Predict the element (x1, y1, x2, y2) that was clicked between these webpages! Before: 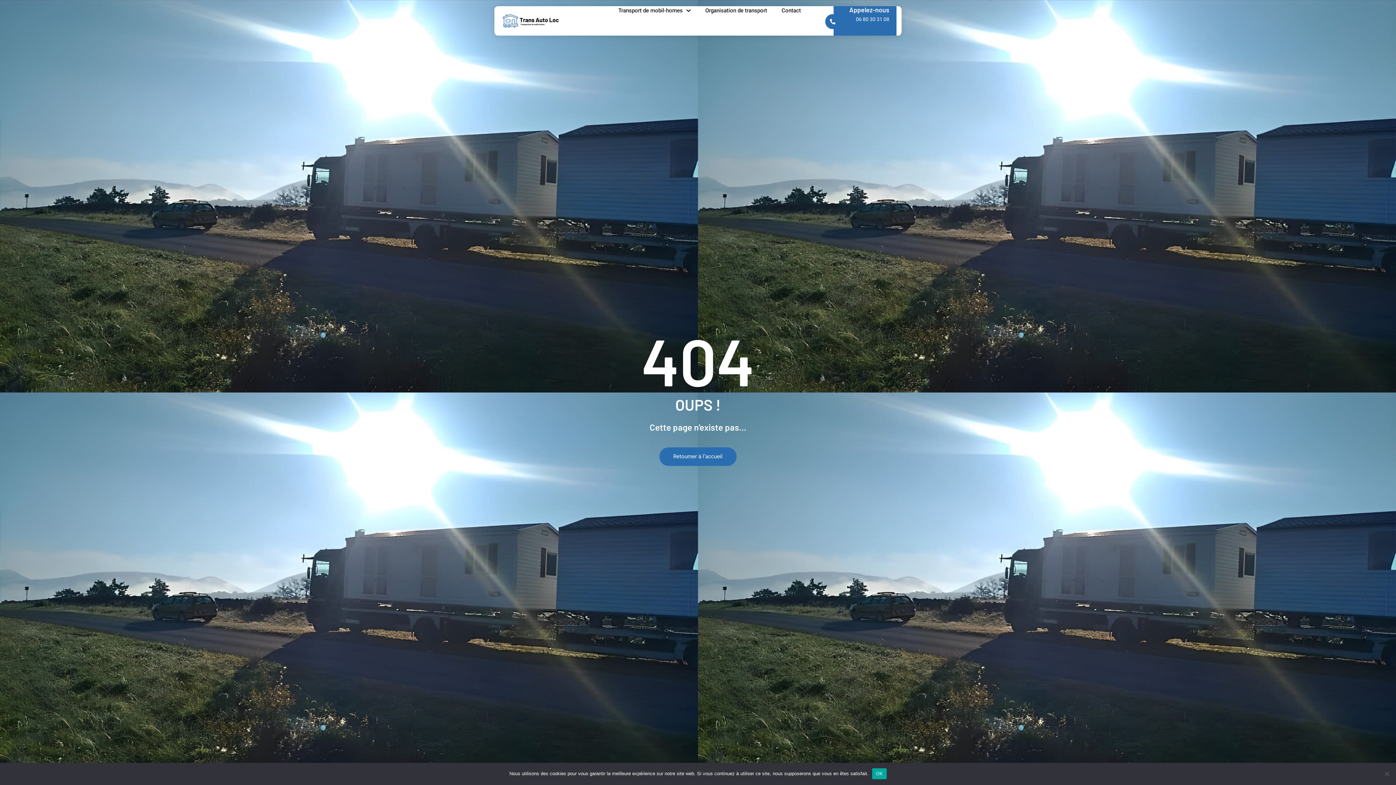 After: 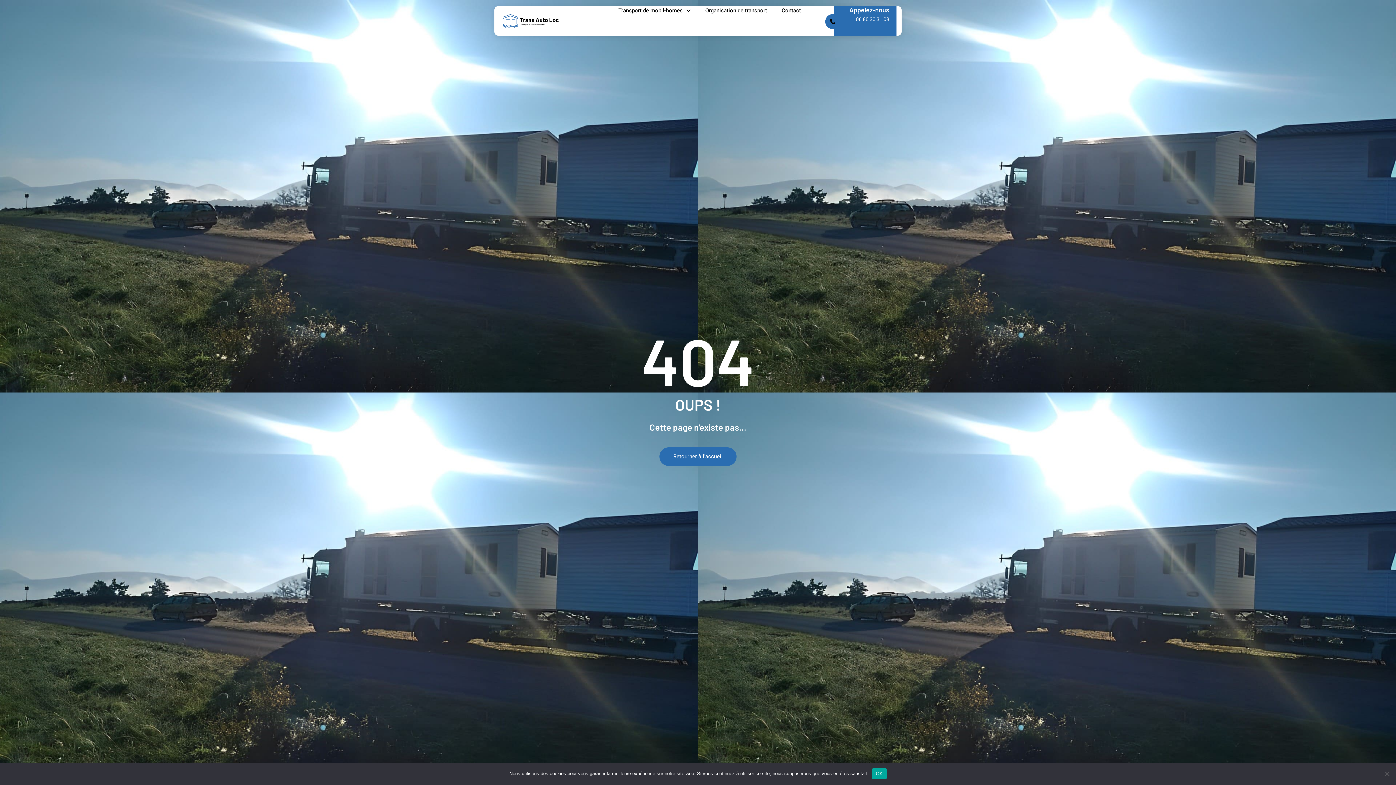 Action: bbox: (825, 14, 840, 29)